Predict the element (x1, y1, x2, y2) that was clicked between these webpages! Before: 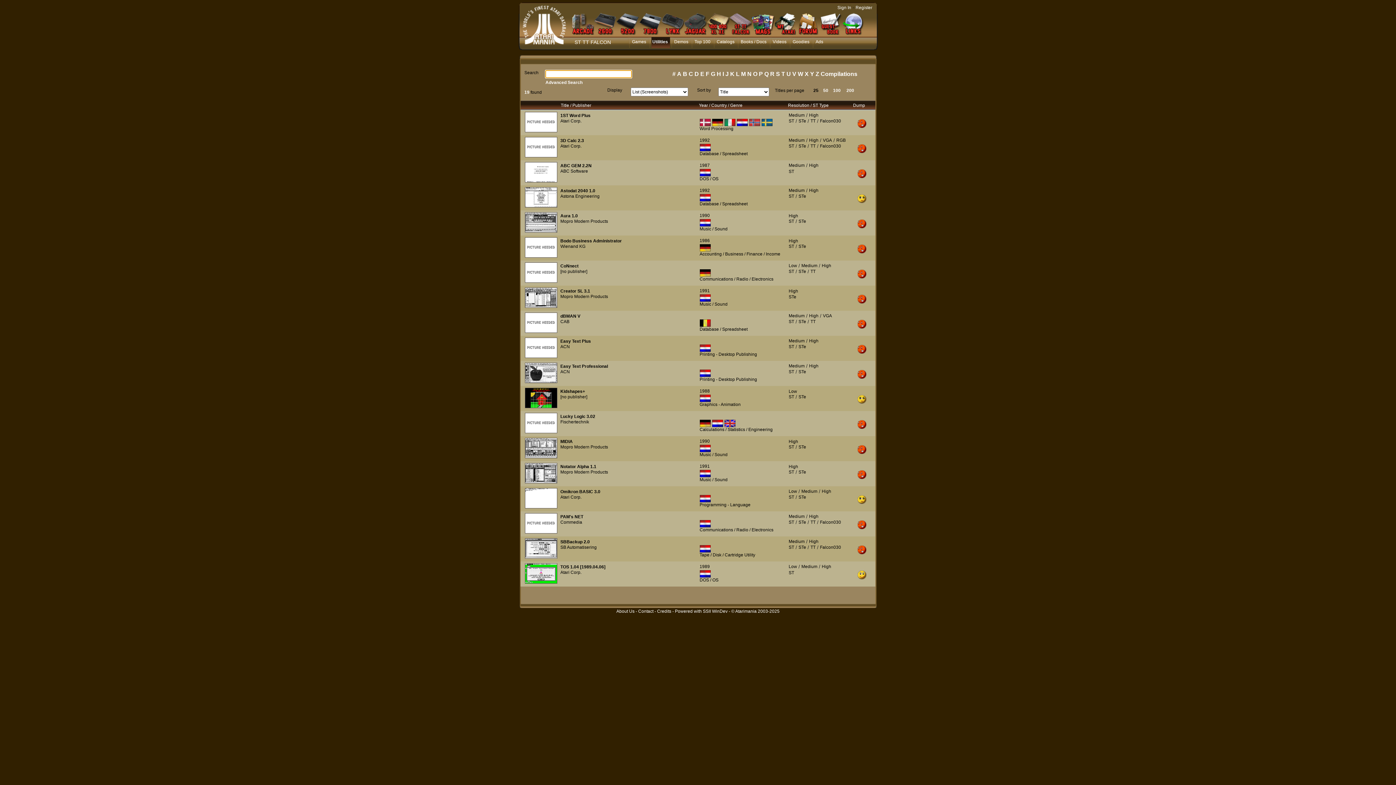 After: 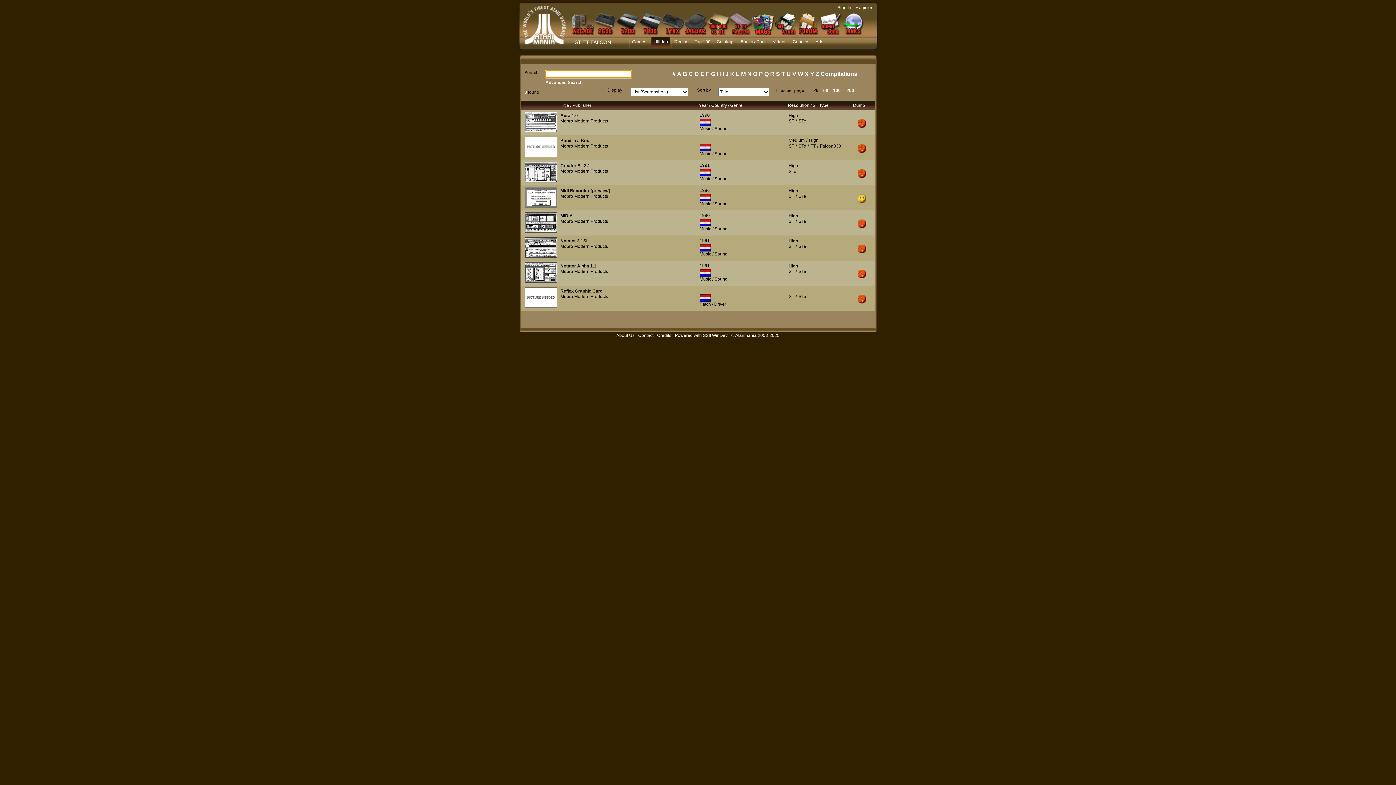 Action: bbox: (560, 469, 608, 474) label: Mopro Modern Products